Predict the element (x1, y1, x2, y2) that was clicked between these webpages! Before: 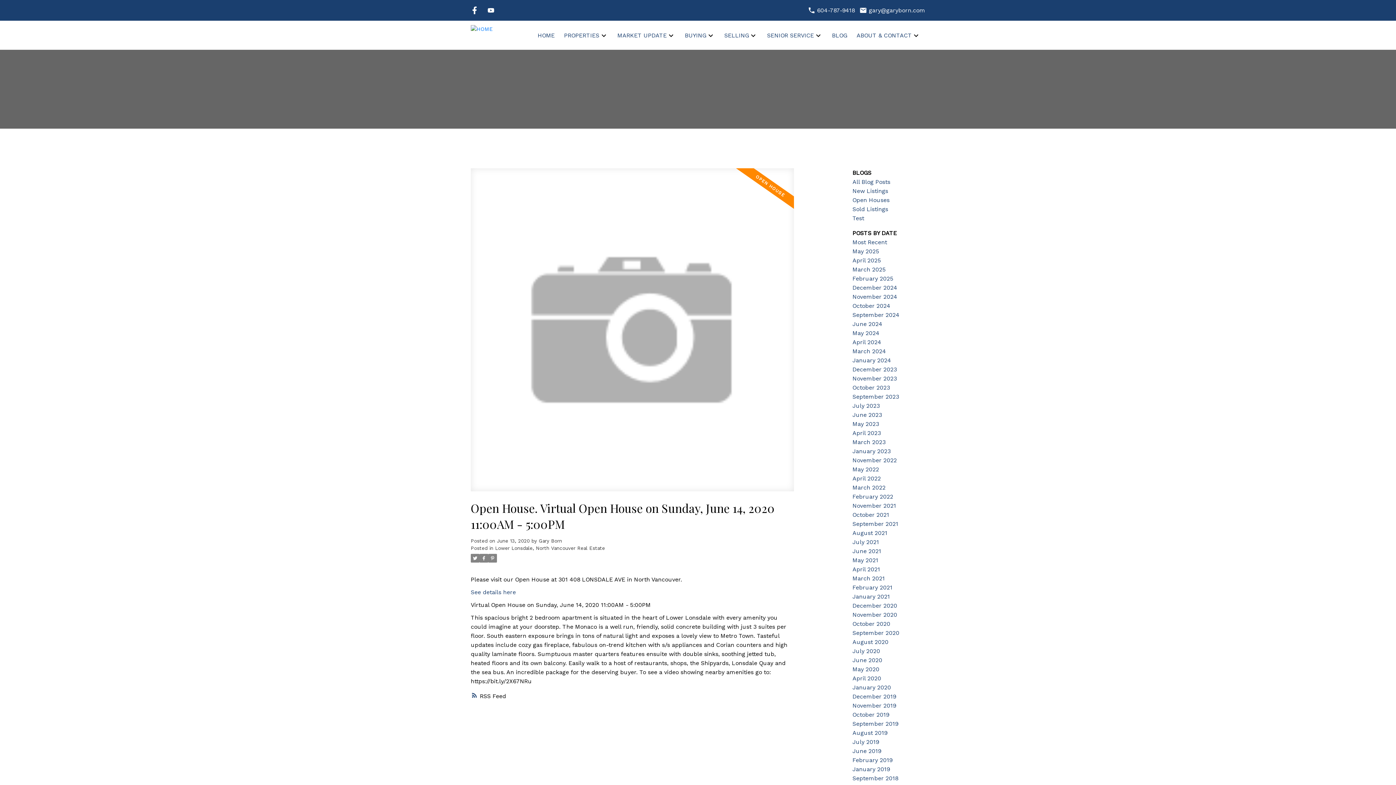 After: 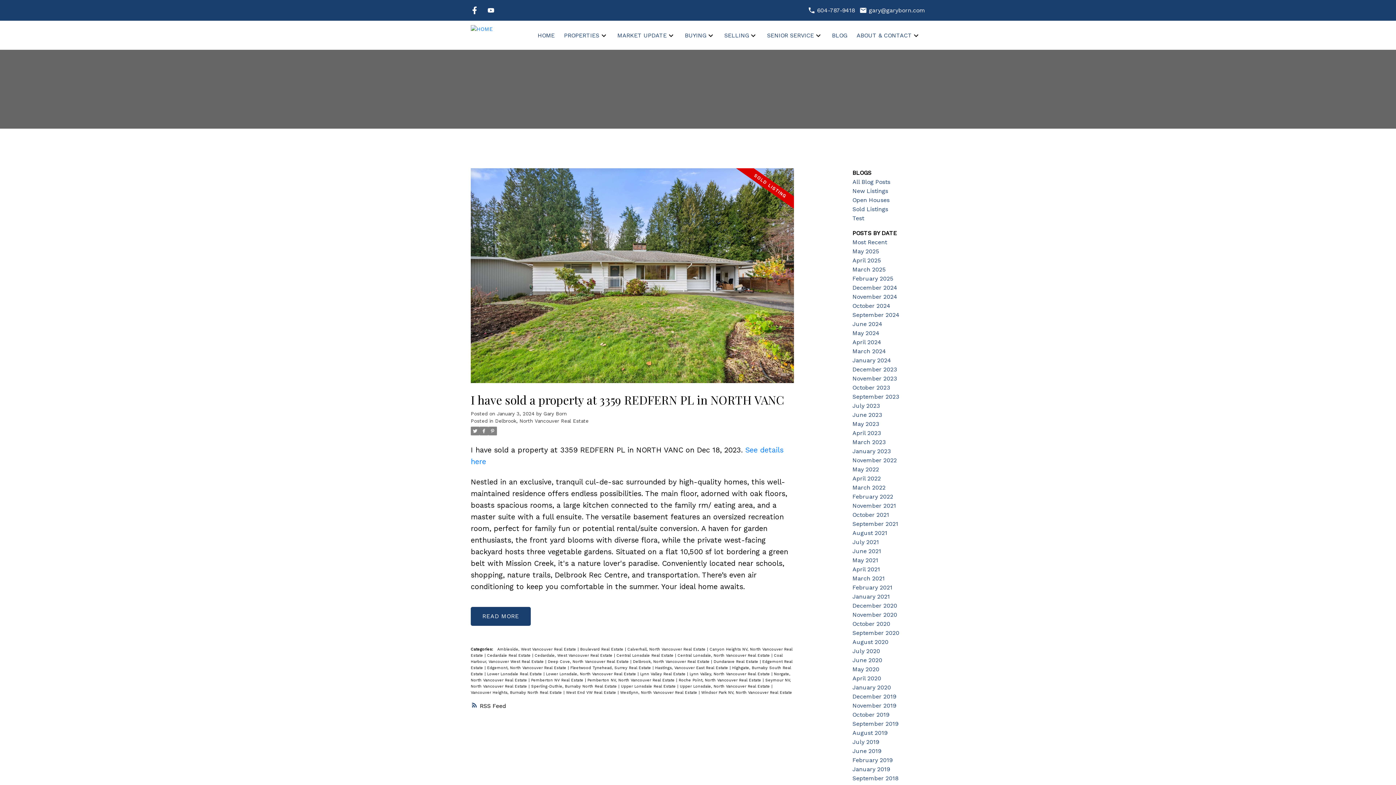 Action: bbox: (852, 357, 891, 363) label: January 2024